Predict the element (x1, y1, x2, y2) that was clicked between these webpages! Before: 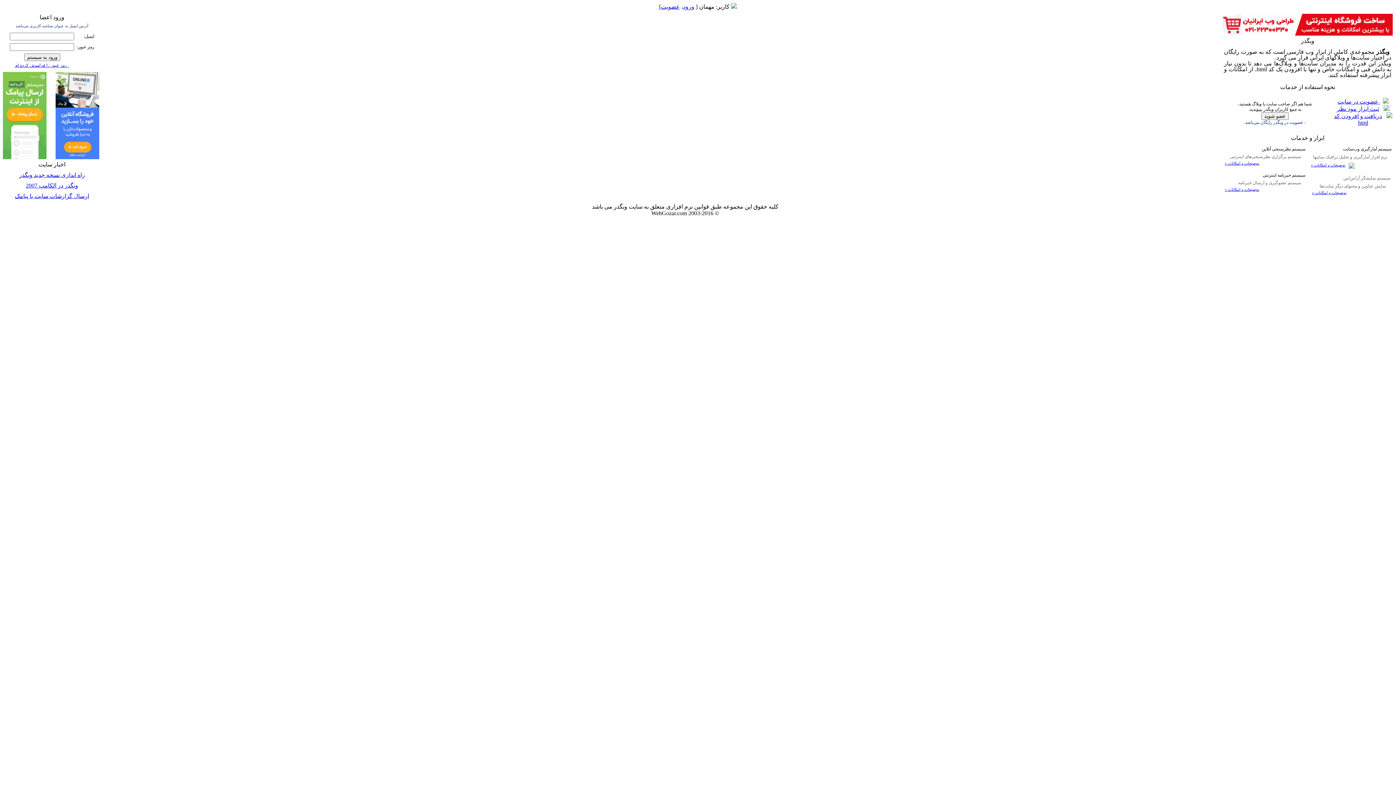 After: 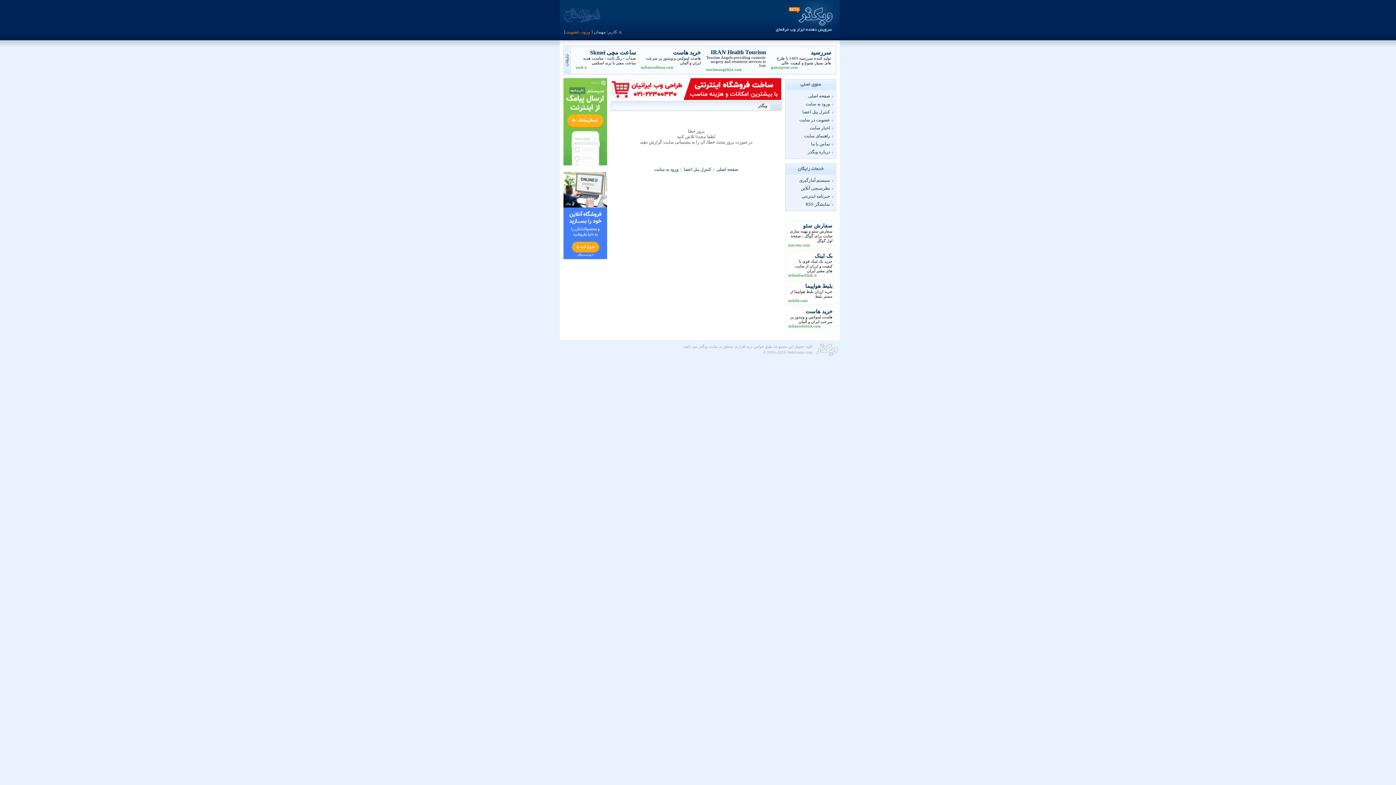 Action: bbox: (14, 193, 89, 199) label: ارسال گزارشات سایت با پیامک